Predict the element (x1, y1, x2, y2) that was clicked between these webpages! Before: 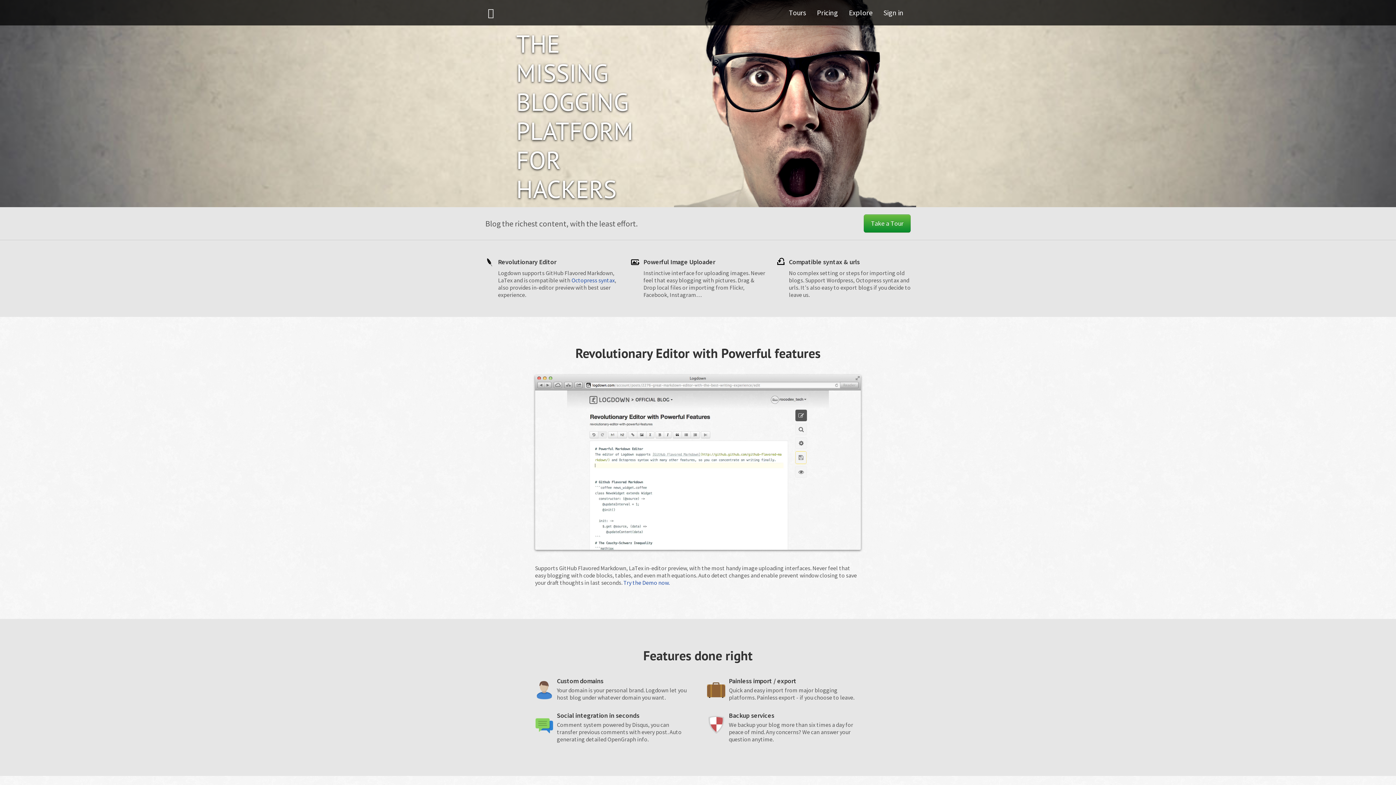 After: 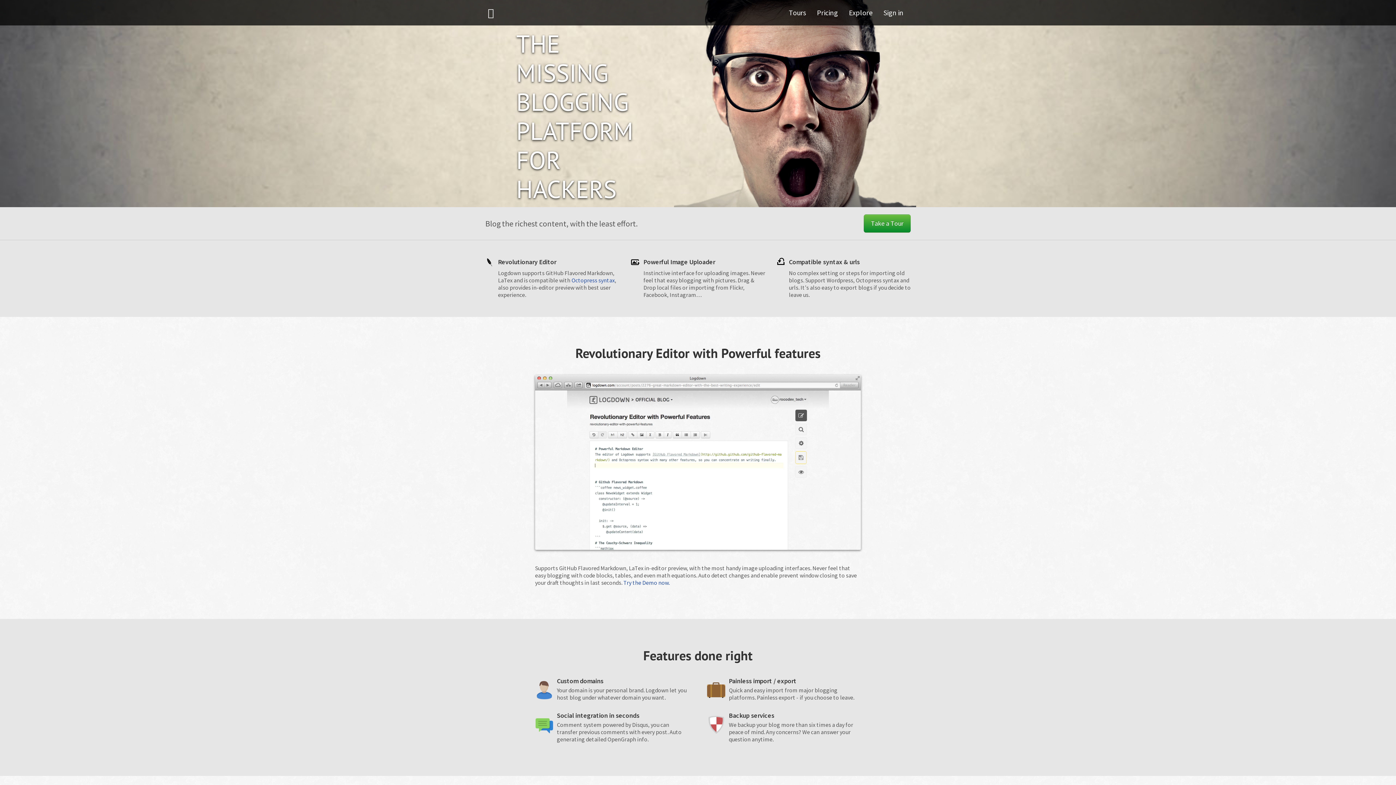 Action: bbox: (478, 0, 543, 25)